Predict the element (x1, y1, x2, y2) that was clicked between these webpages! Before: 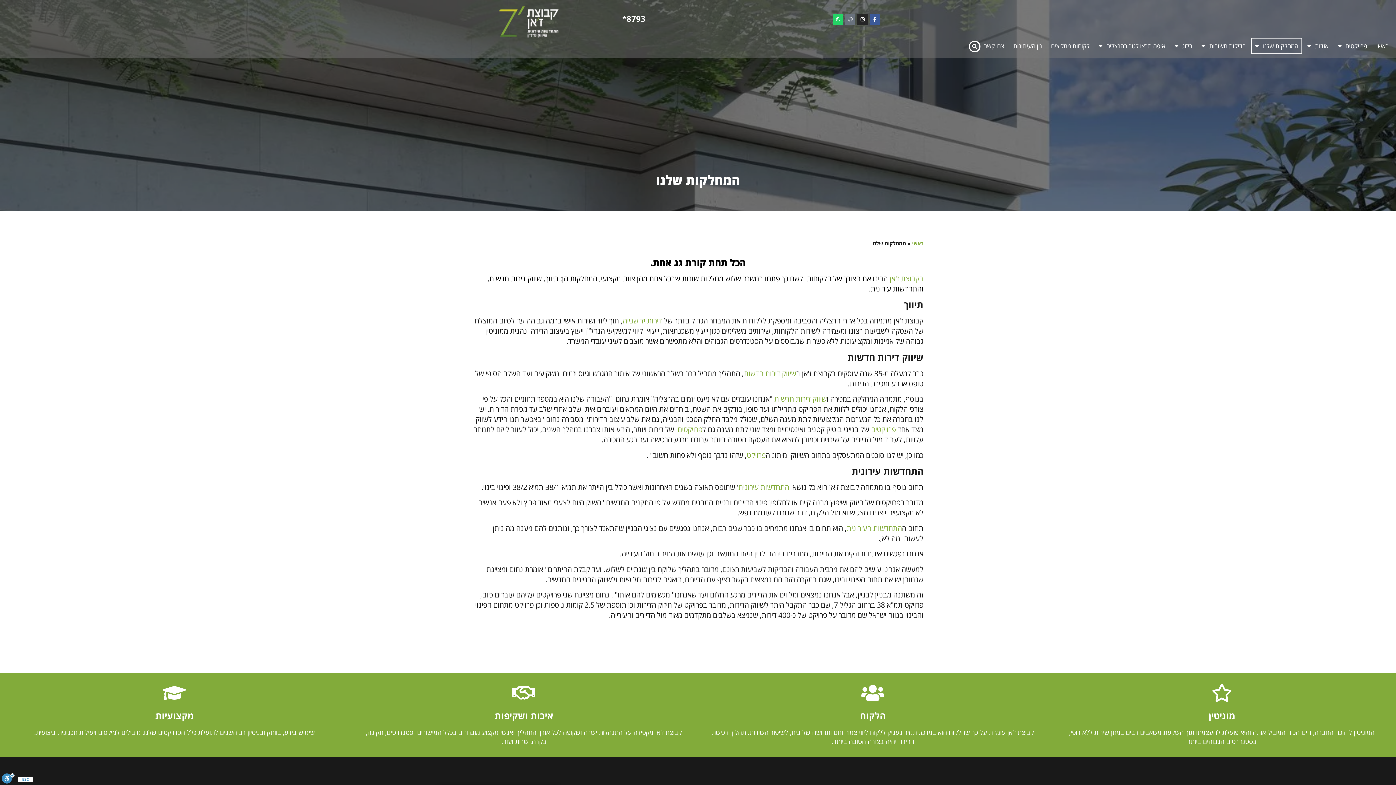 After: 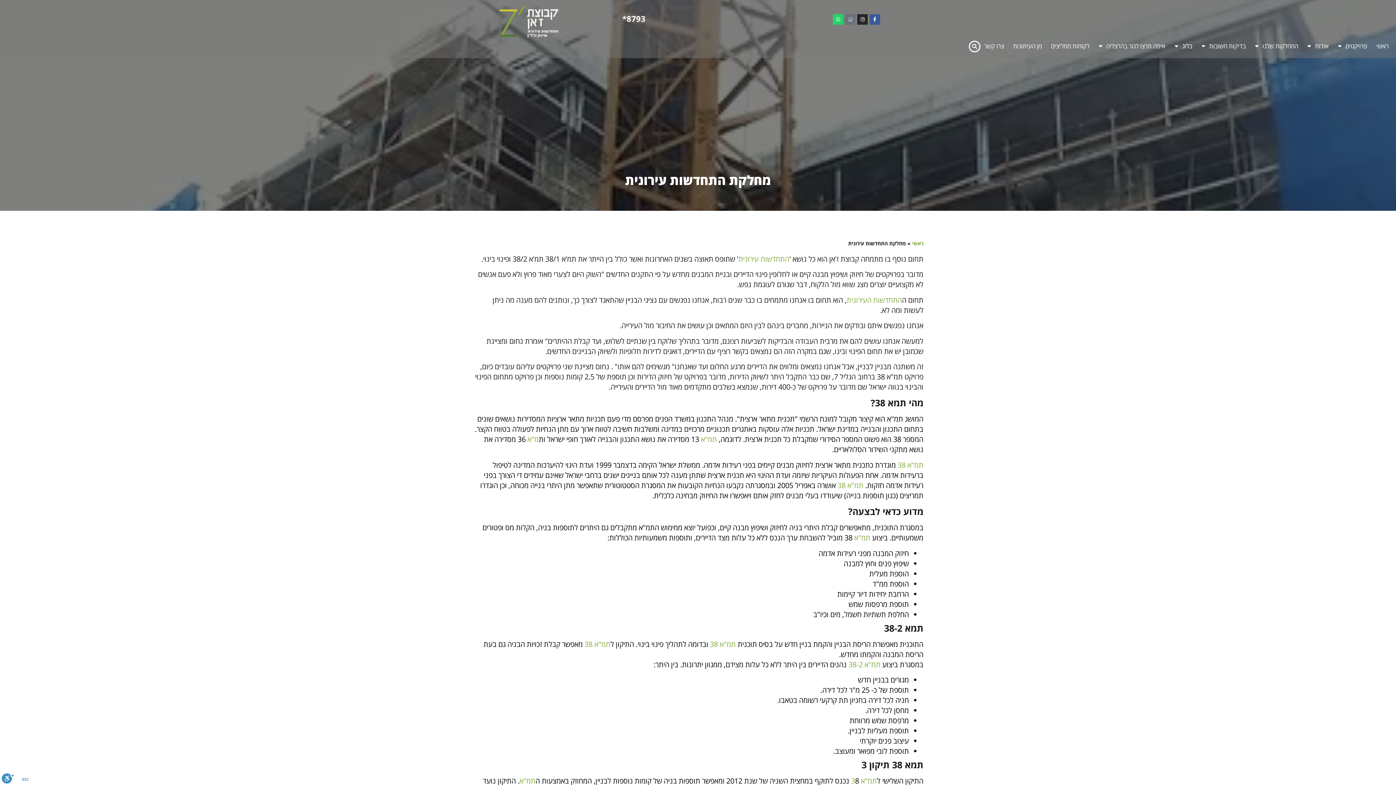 Action: label: התחדשות העירונית bbox: (846, 523, 902, 533)